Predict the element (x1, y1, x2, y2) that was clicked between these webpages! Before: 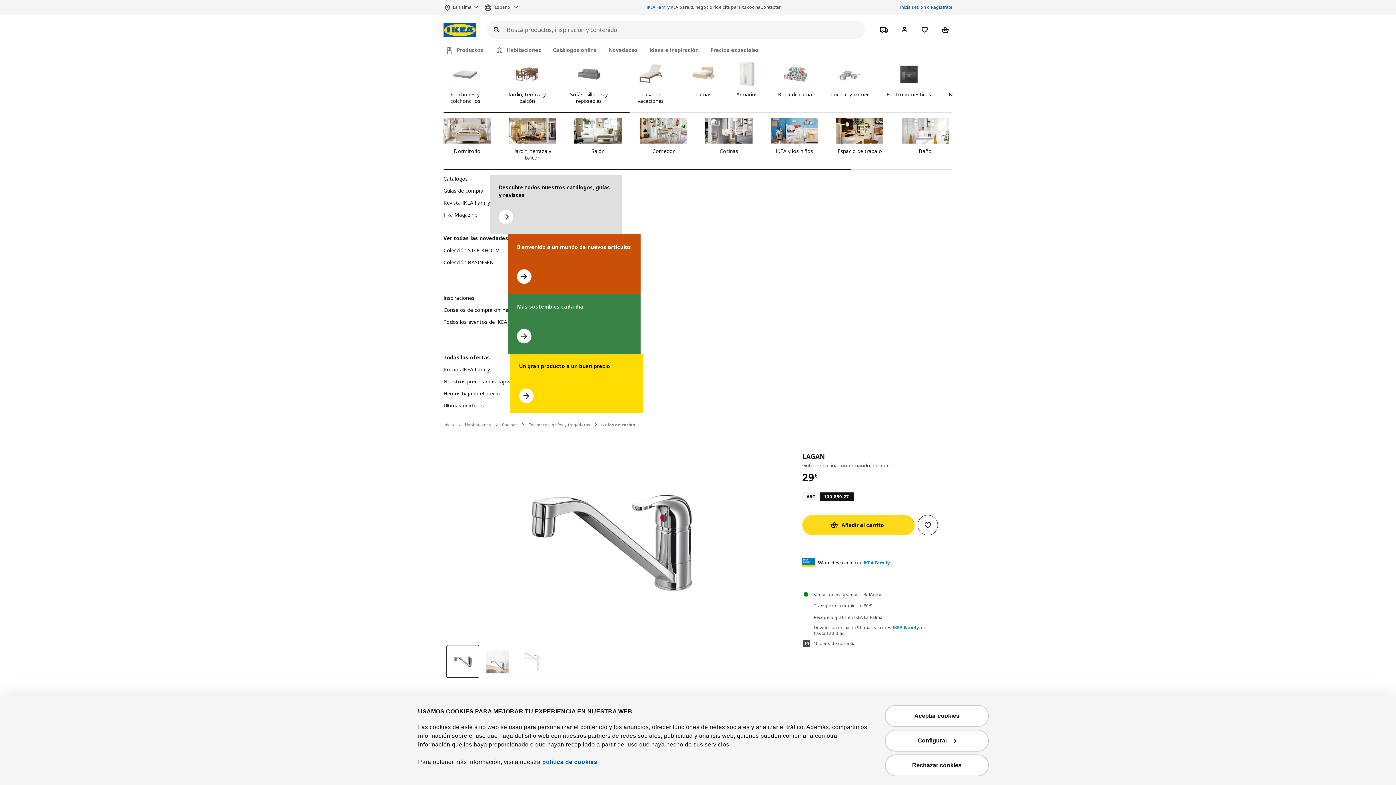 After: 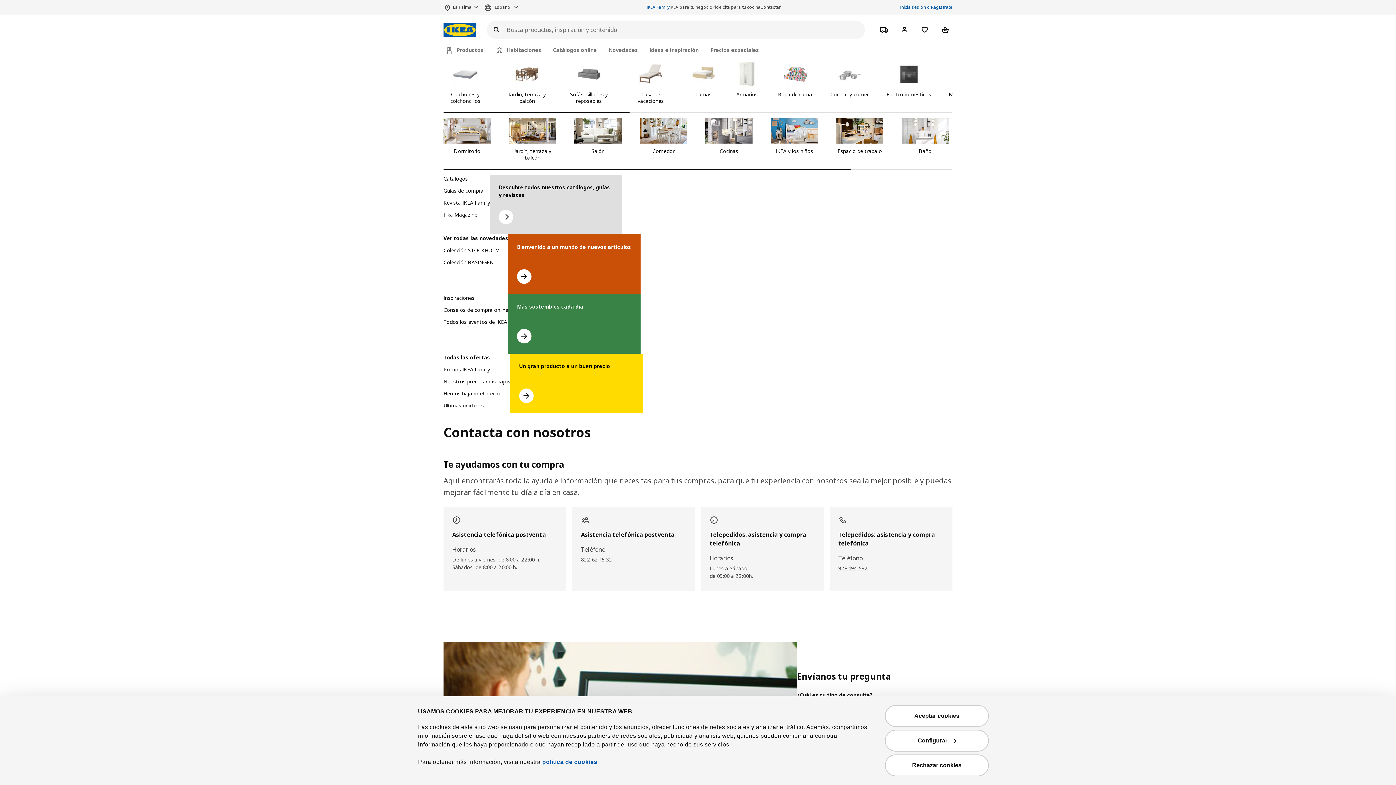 Action: bbox: (760, 2, 781, 11) label: Contactar